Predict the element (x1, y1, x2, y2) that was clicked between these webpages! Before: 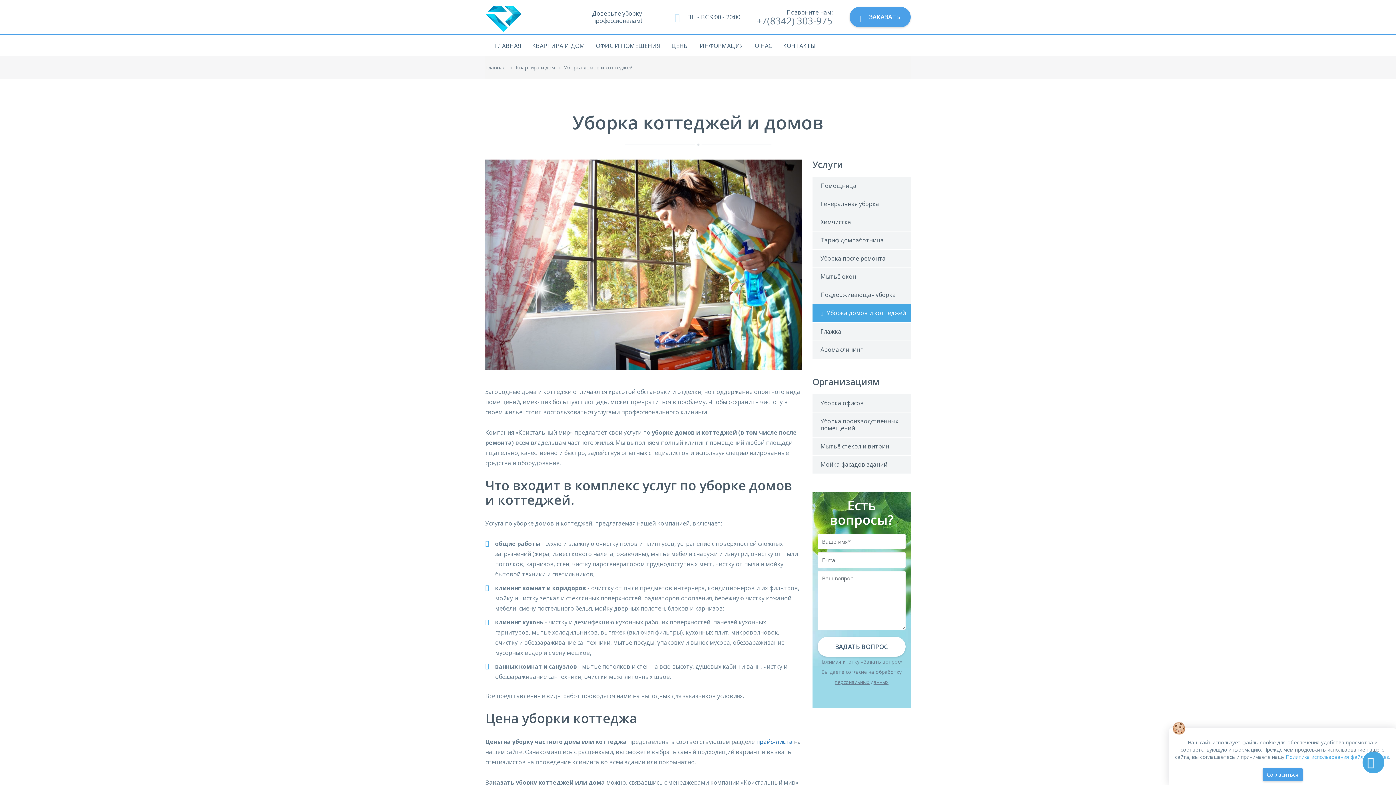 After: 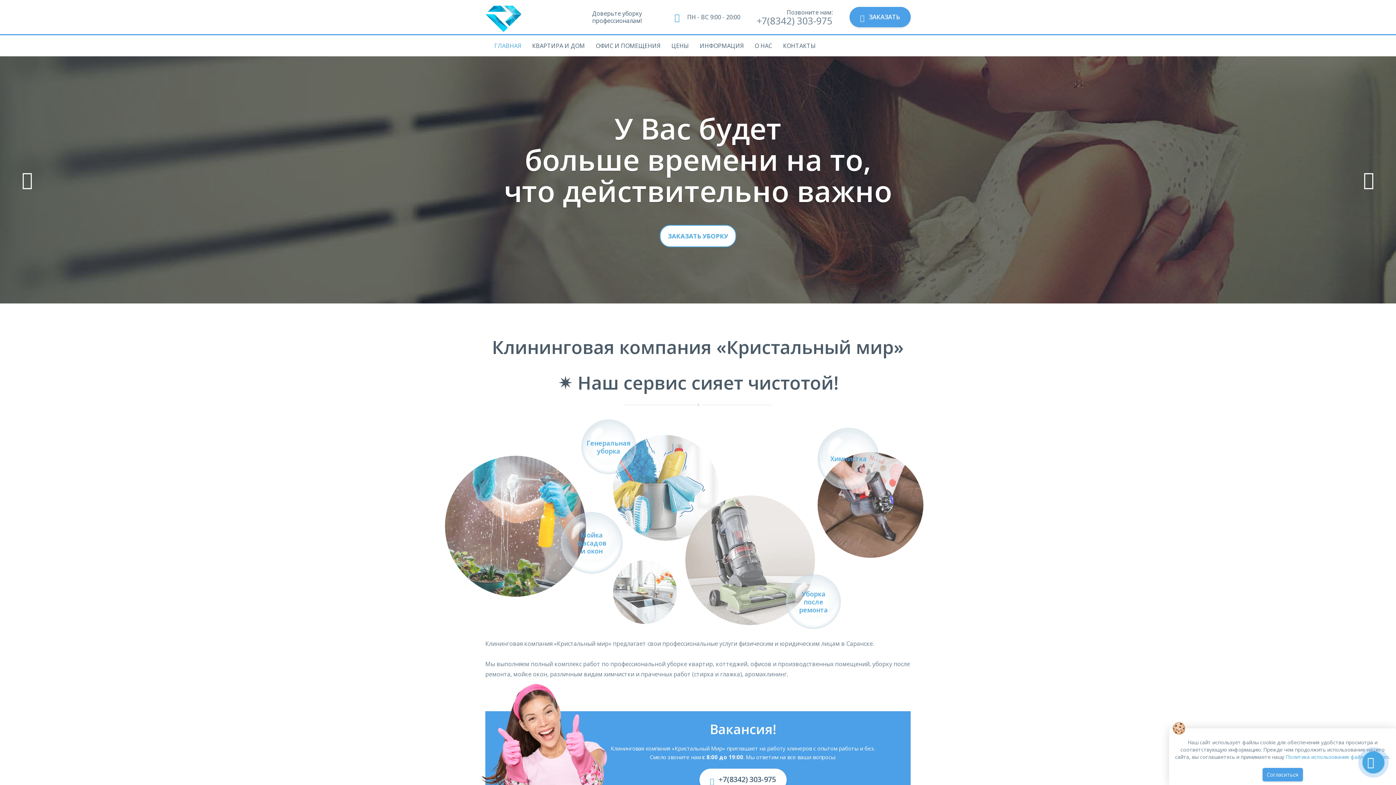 Action: bbox: (485, 14, 521, 22)